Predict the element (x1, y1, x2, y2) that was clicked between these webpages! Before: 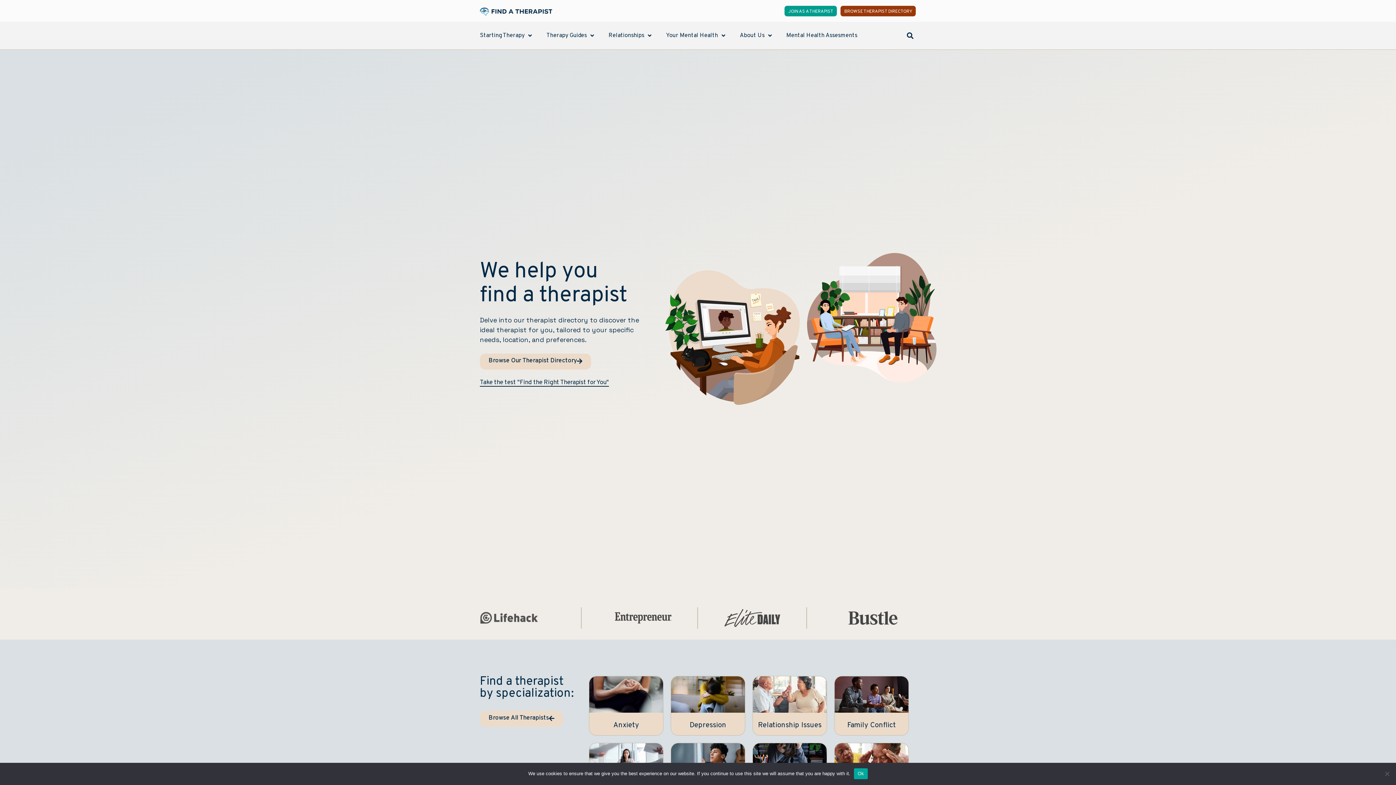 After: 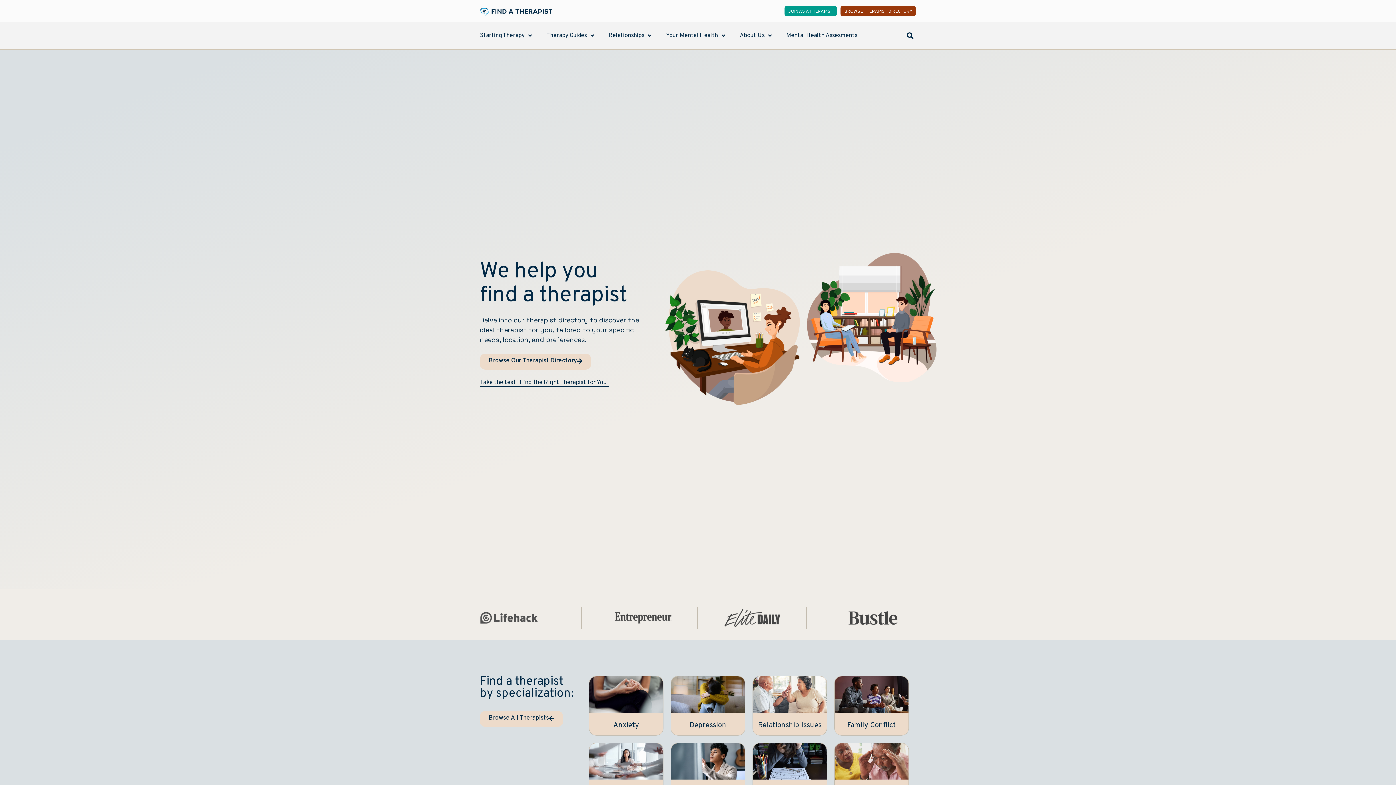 Action: bbox: (854, 768, 867, 779) label: Ok